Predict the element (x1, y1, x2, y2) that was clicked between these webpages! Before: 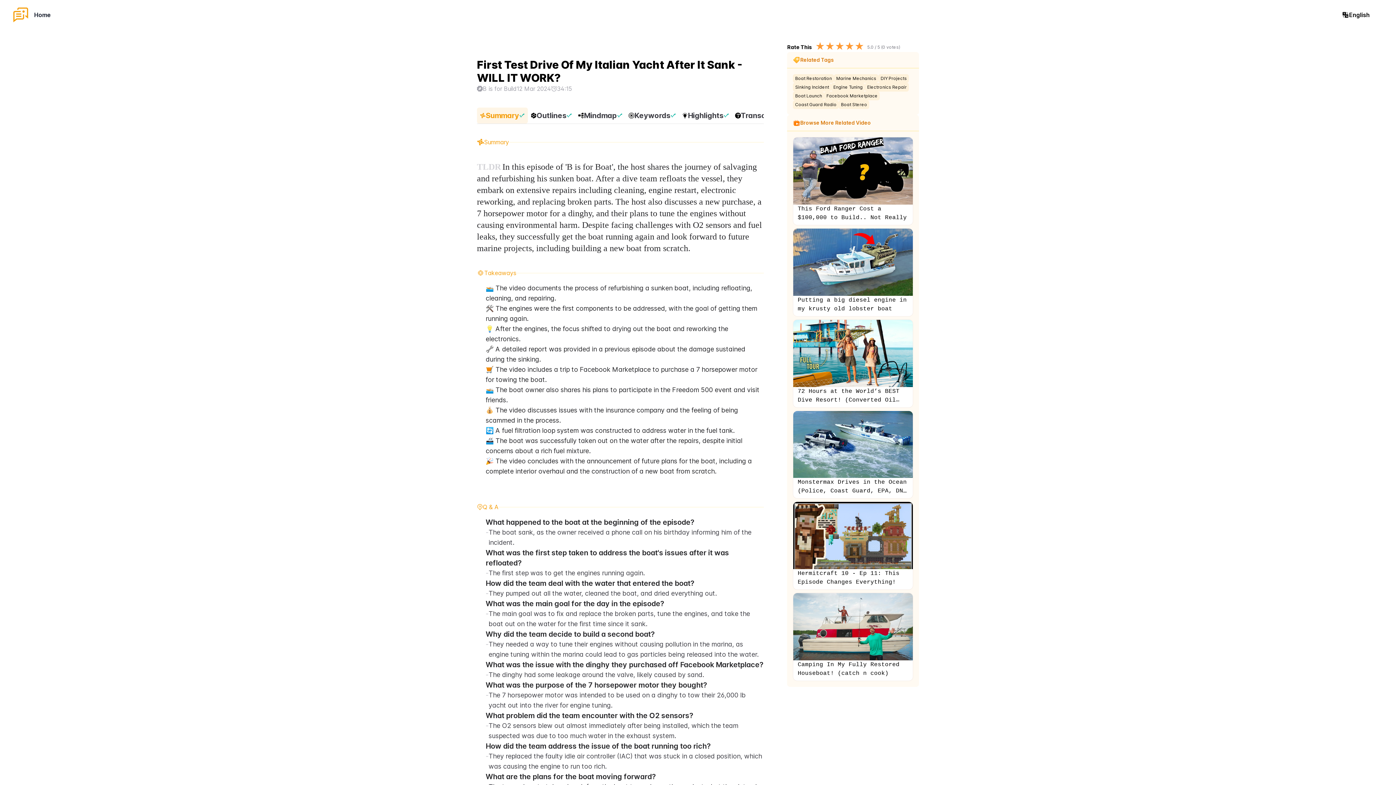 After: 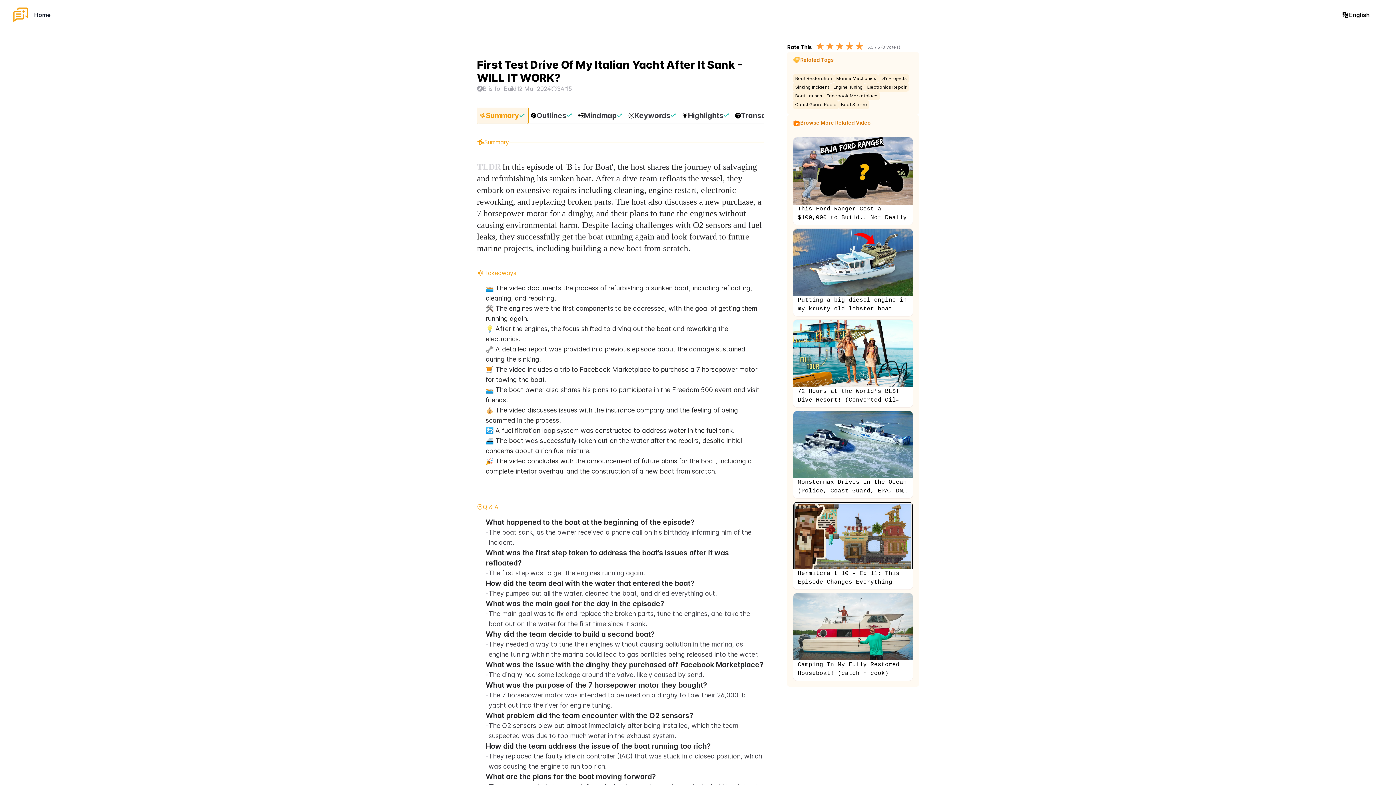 Action: bbox: (477, 107, 528, 123) label: Summary